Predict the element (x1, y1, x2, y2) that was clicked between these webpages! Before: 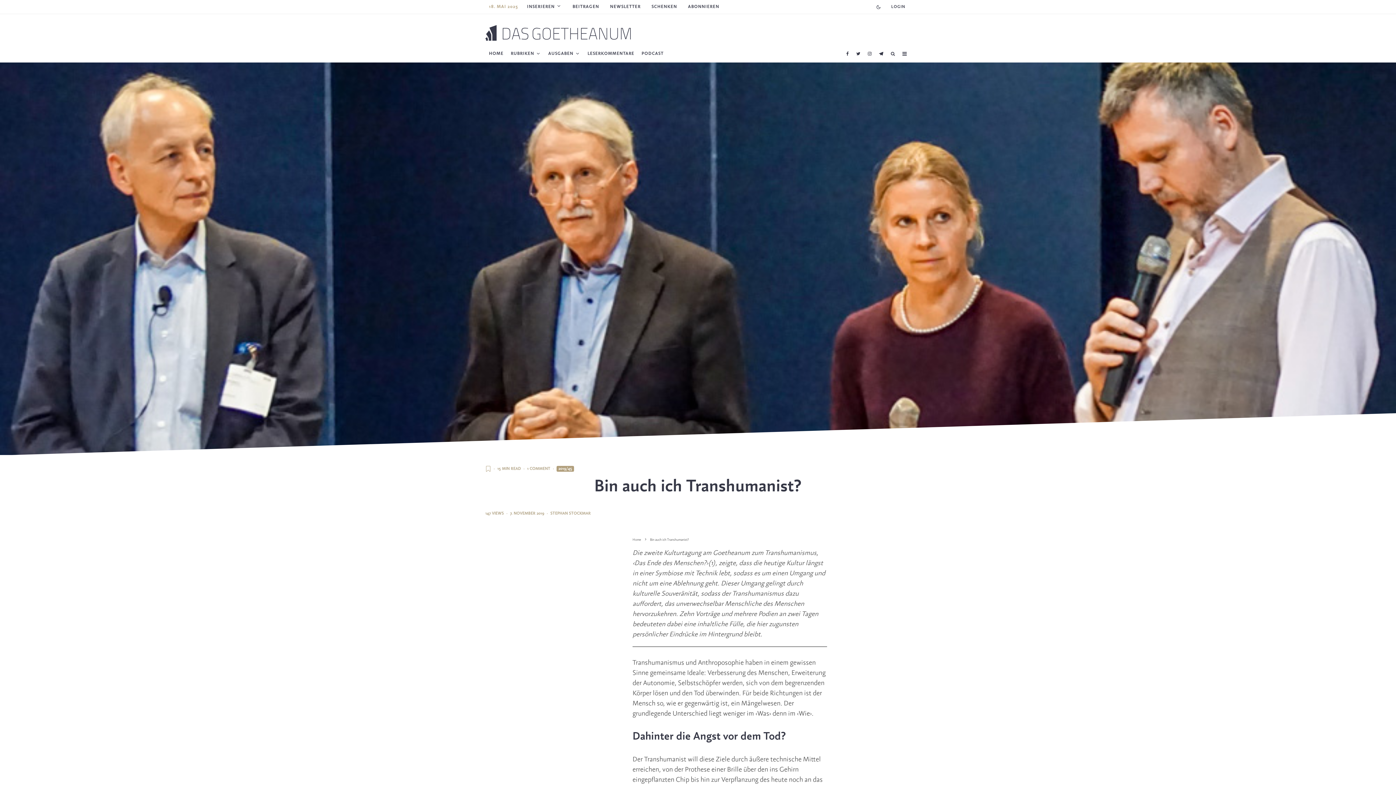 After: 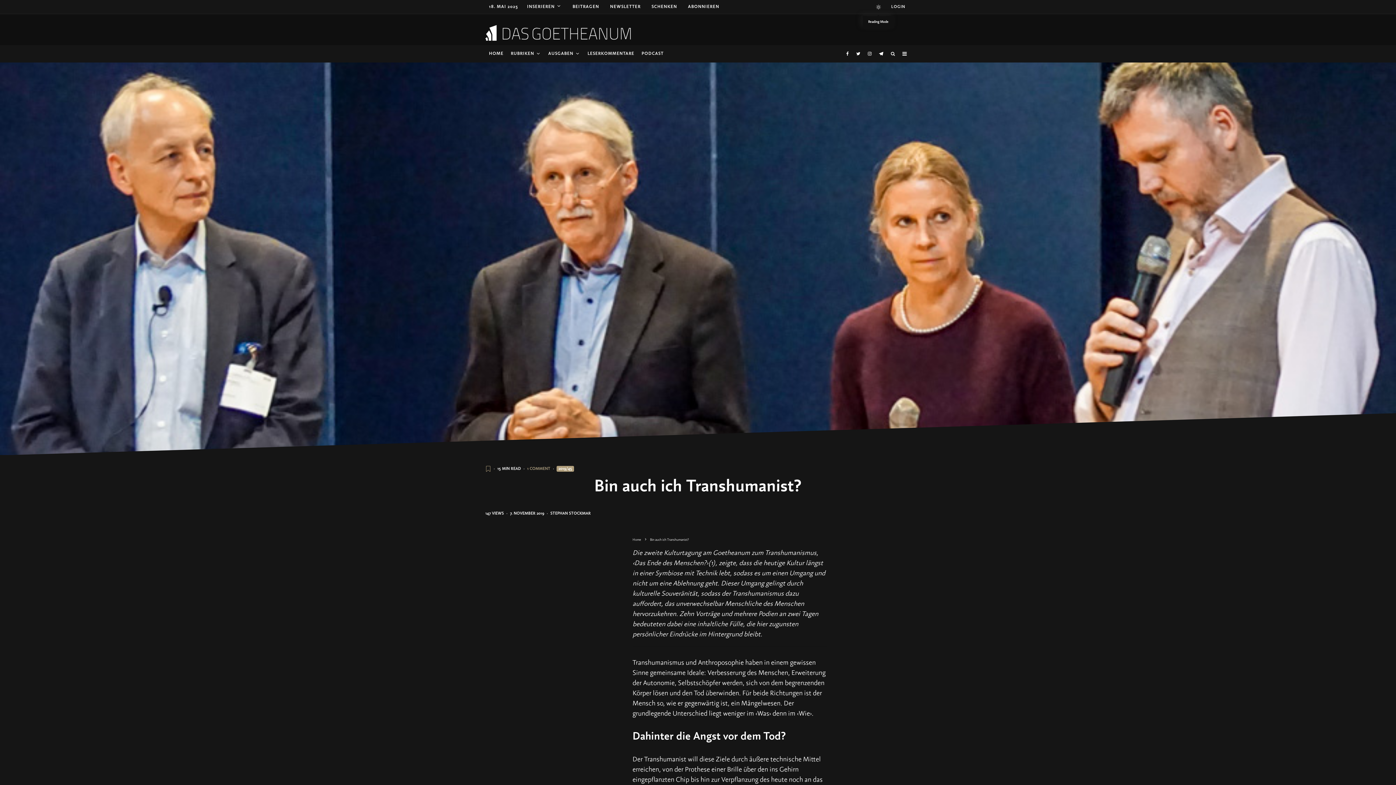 Action: bbox: (871, 1, 885, 12)